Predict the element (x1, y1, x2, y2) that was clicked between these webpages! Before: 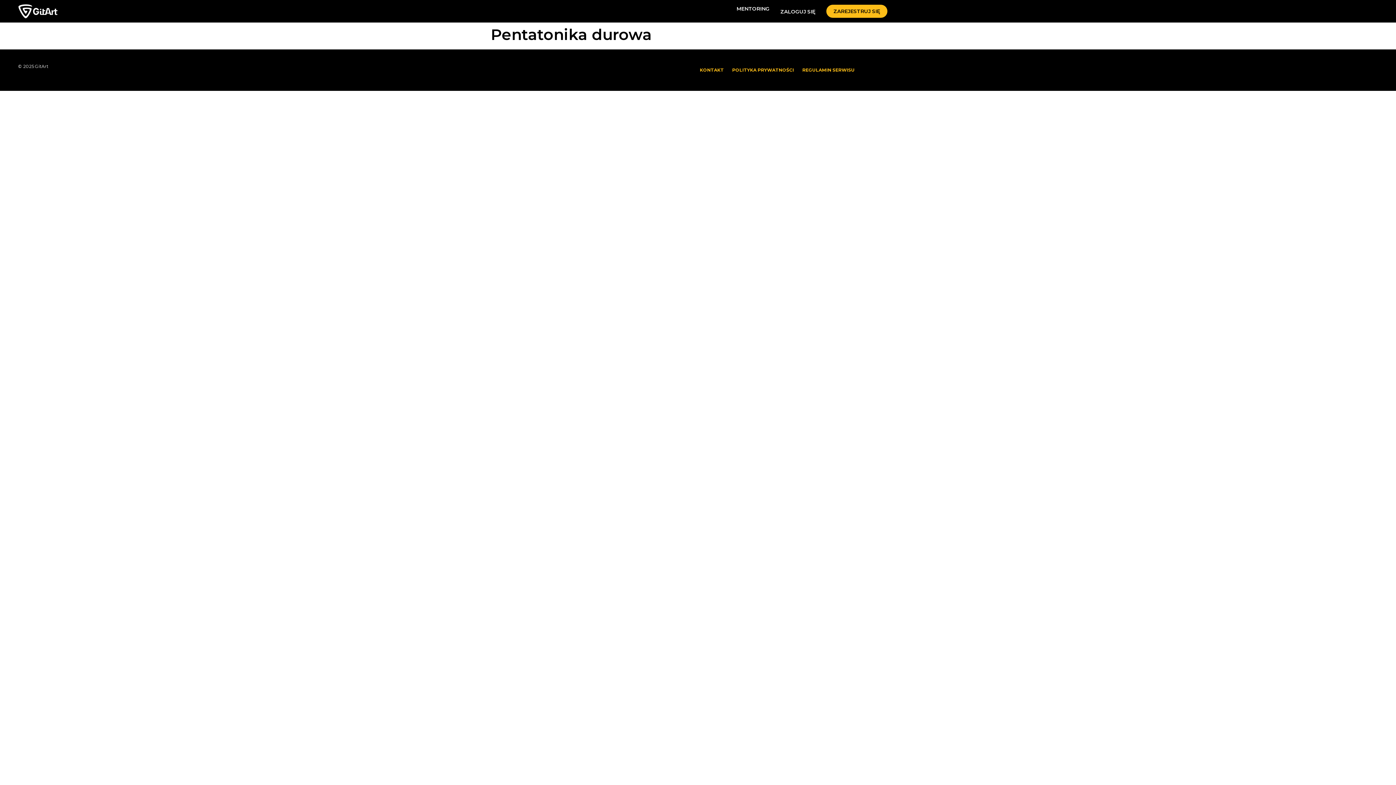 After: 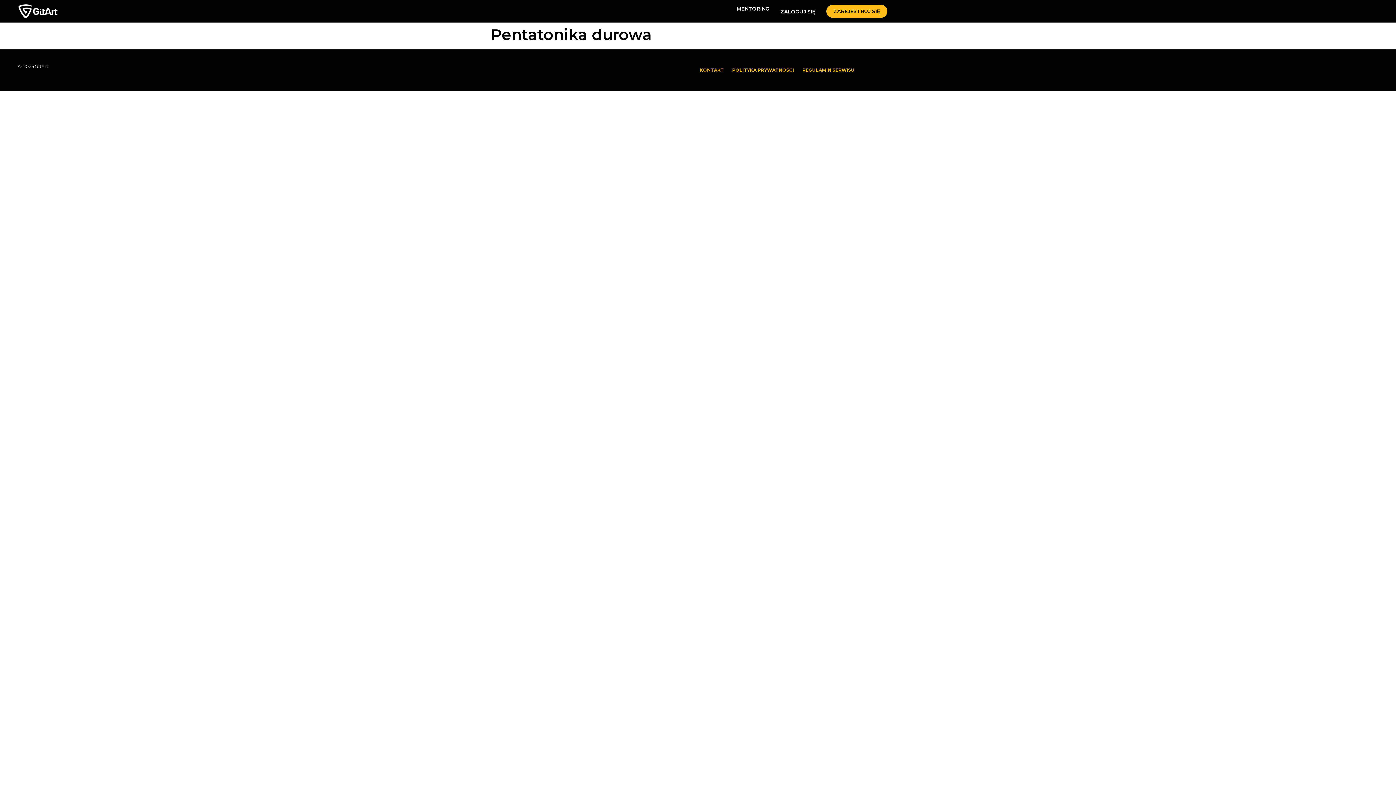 Action: bbox: (802, 67, 854, 72) label: REGULAMIN SERWISU